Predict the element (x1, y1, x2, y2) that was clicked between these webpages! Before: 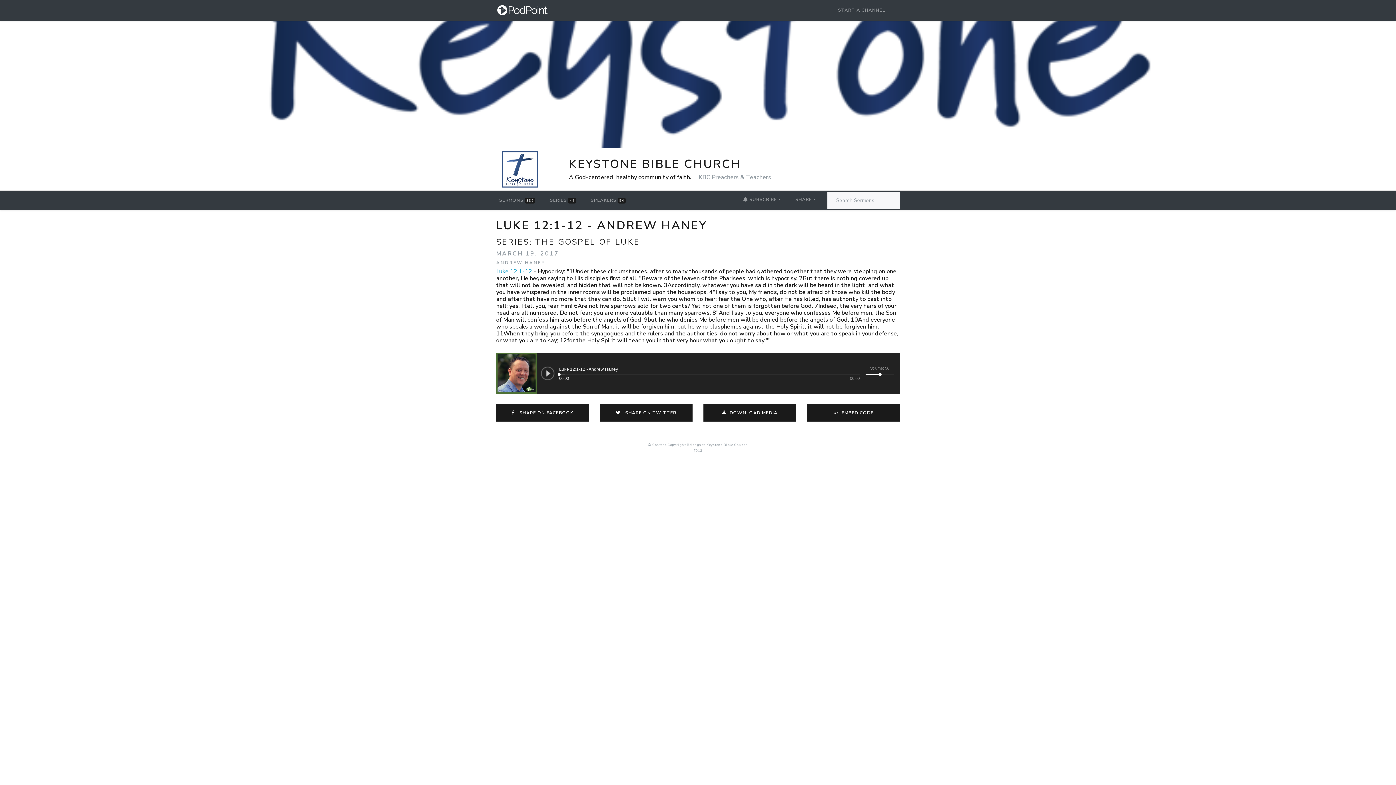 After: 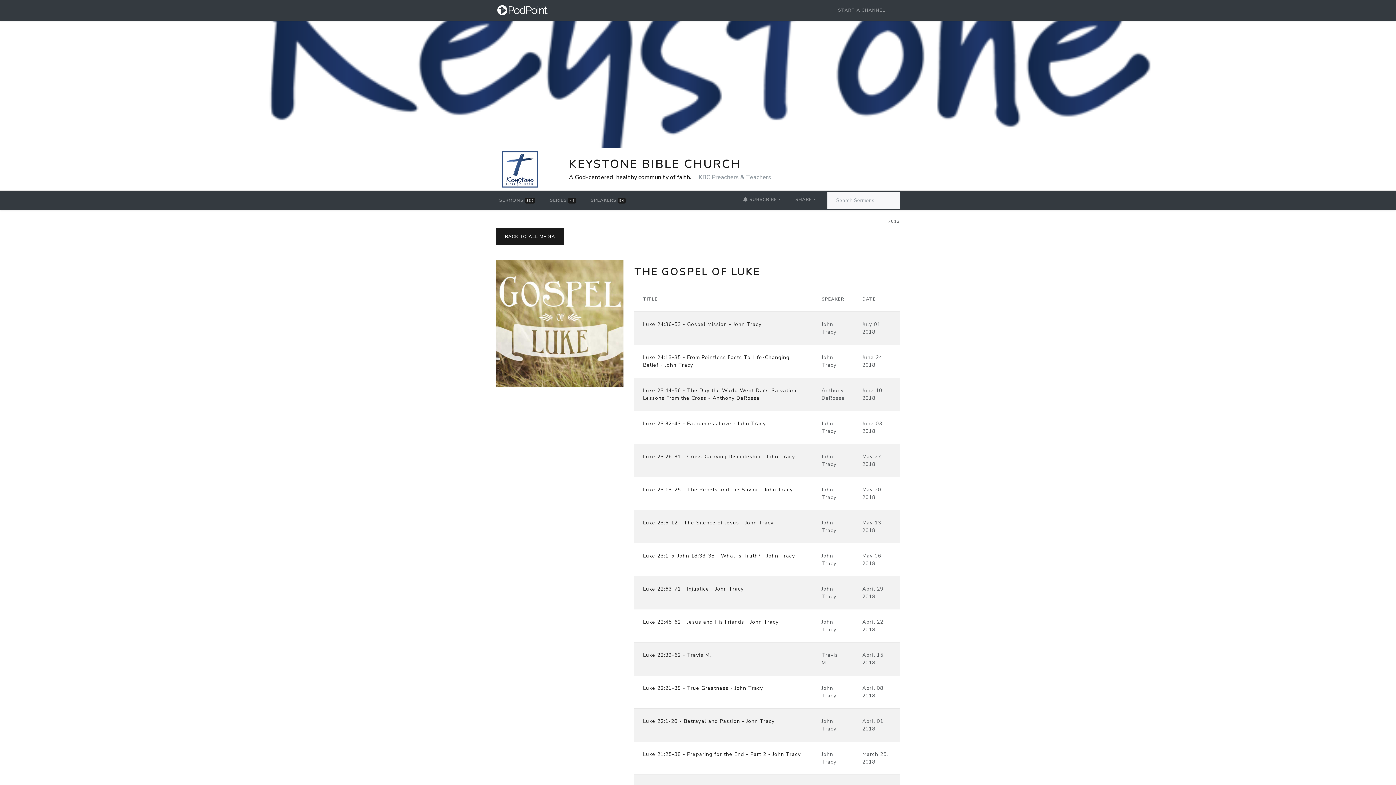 Action: label: THE GOSPEL OF LUKE bbox: (535, 236, 640, 247)